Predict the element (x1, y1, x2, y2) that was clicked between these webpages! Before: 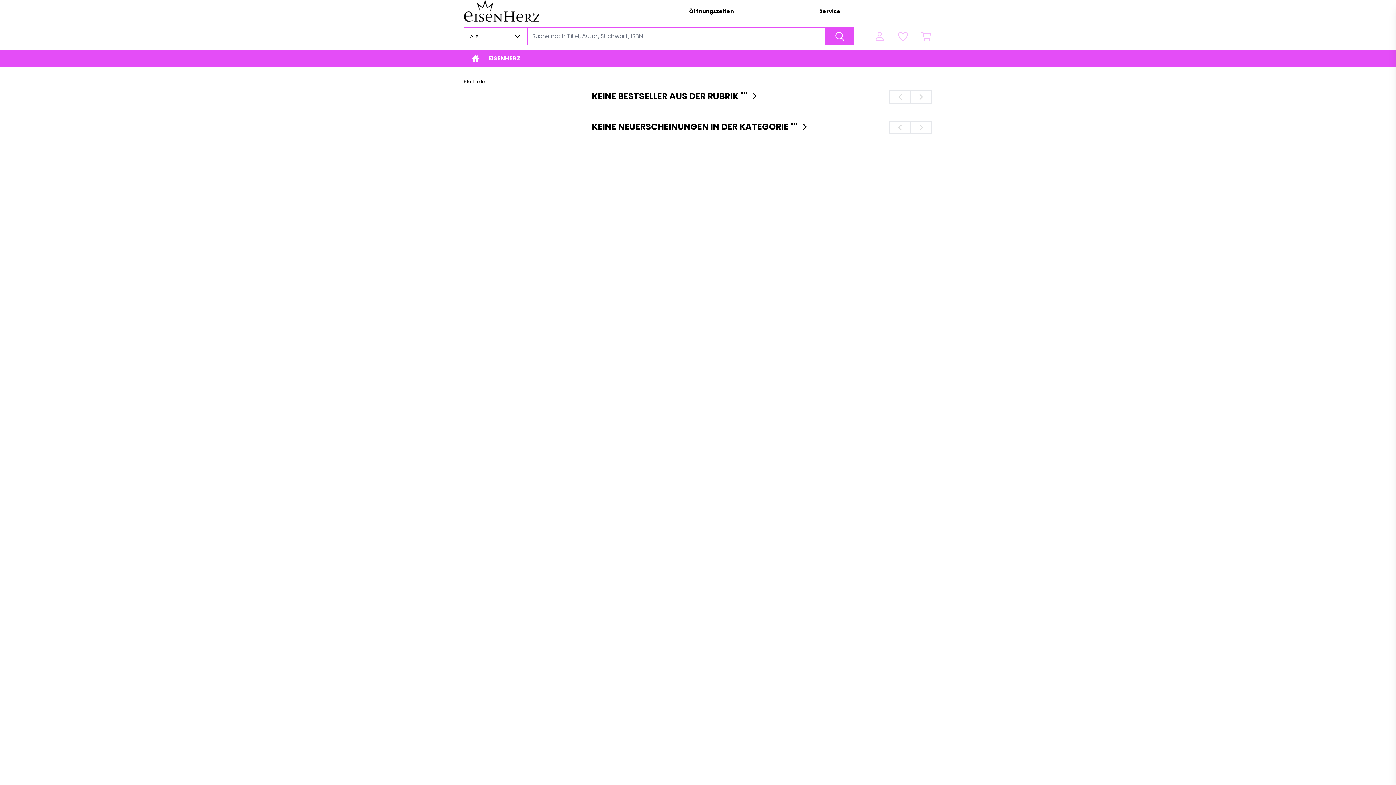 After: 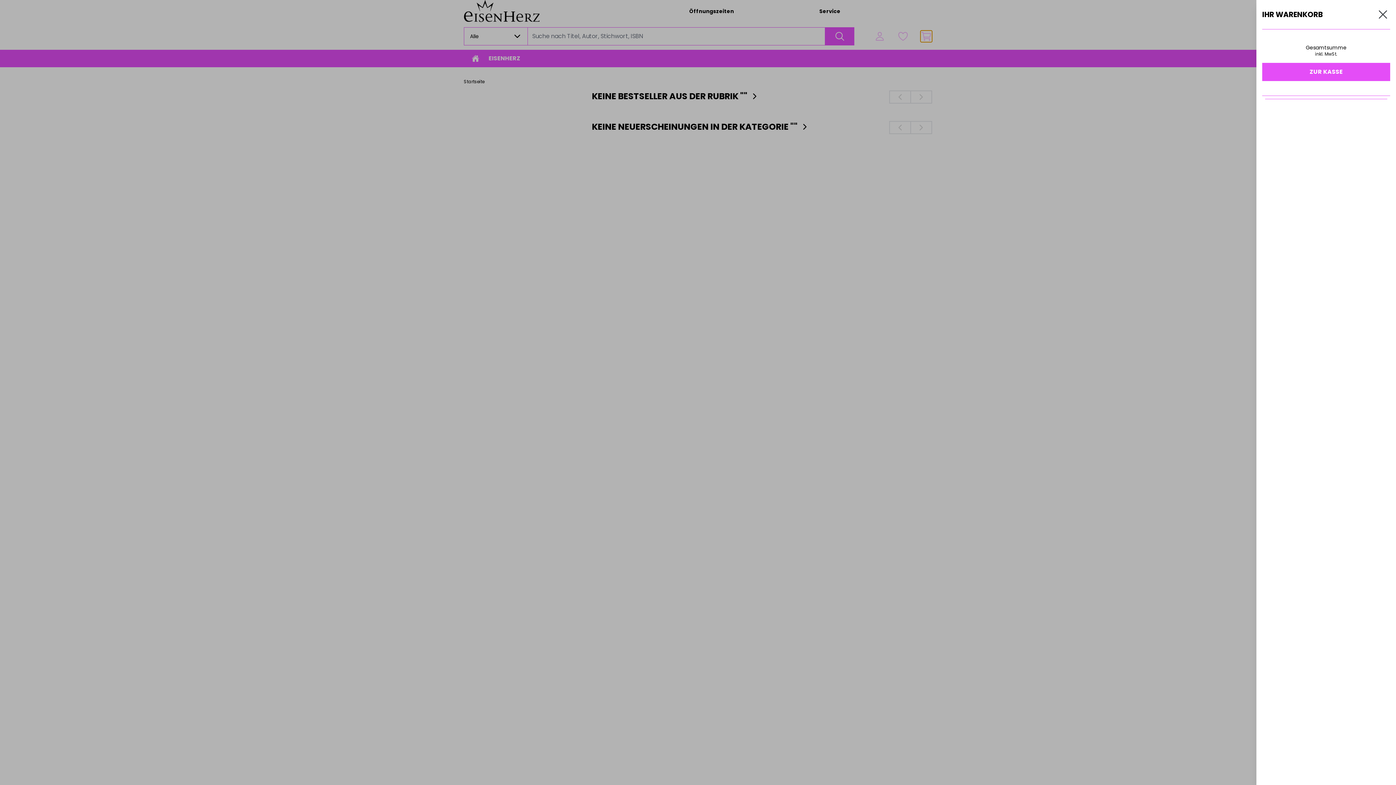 Action: bbox: (920, 30, 932, 42)